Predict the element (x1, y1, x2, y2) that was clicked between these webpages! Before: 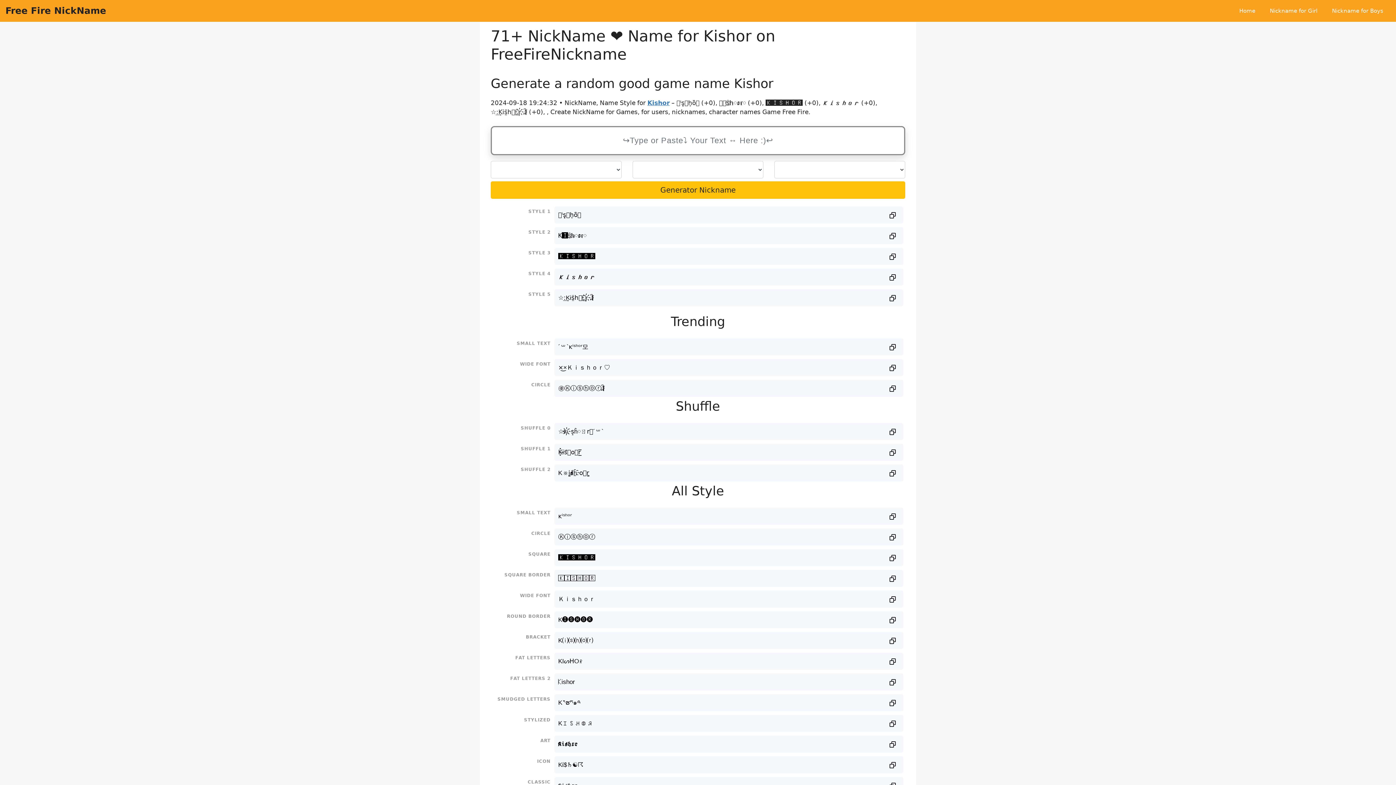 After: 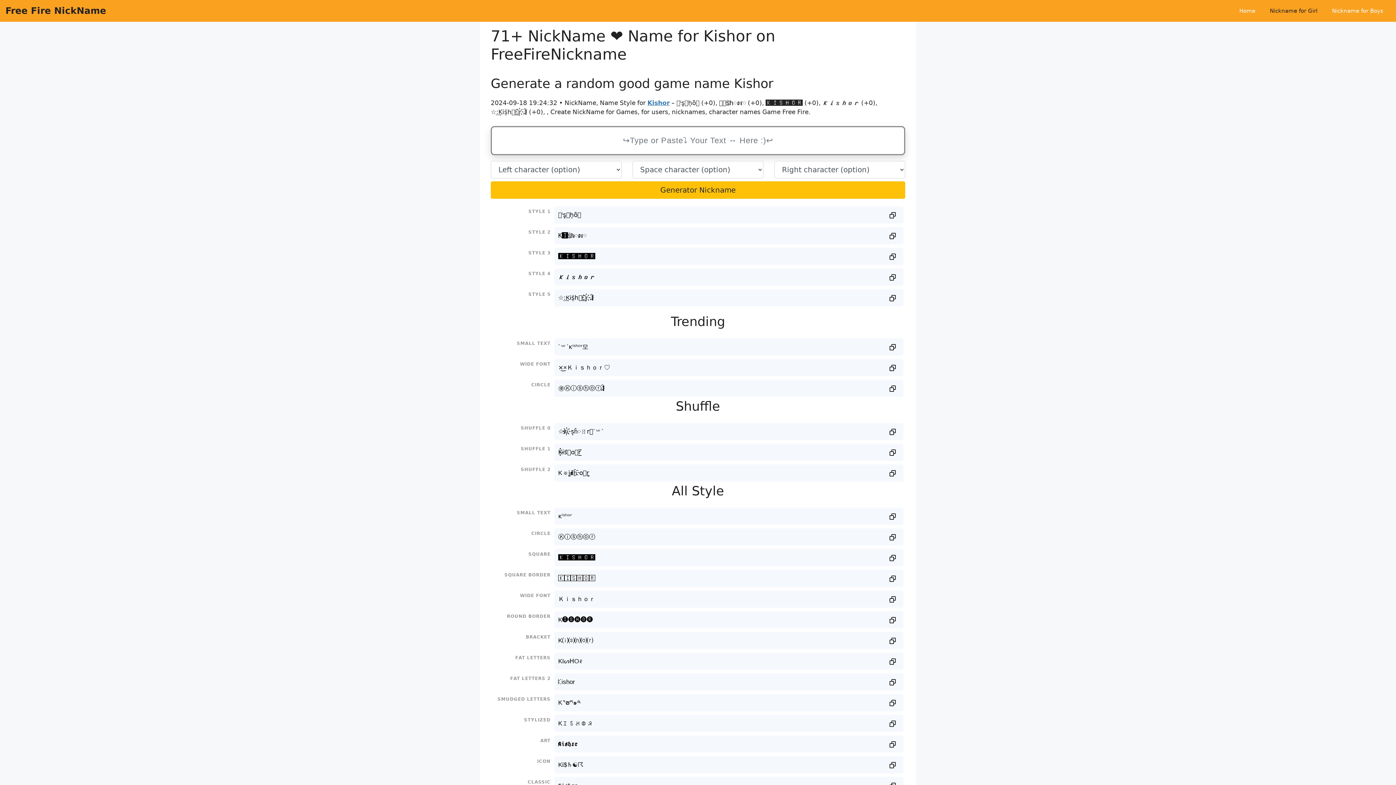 Action: label: Nickname for Girl bbox: (1262, 0, 1325, 21)